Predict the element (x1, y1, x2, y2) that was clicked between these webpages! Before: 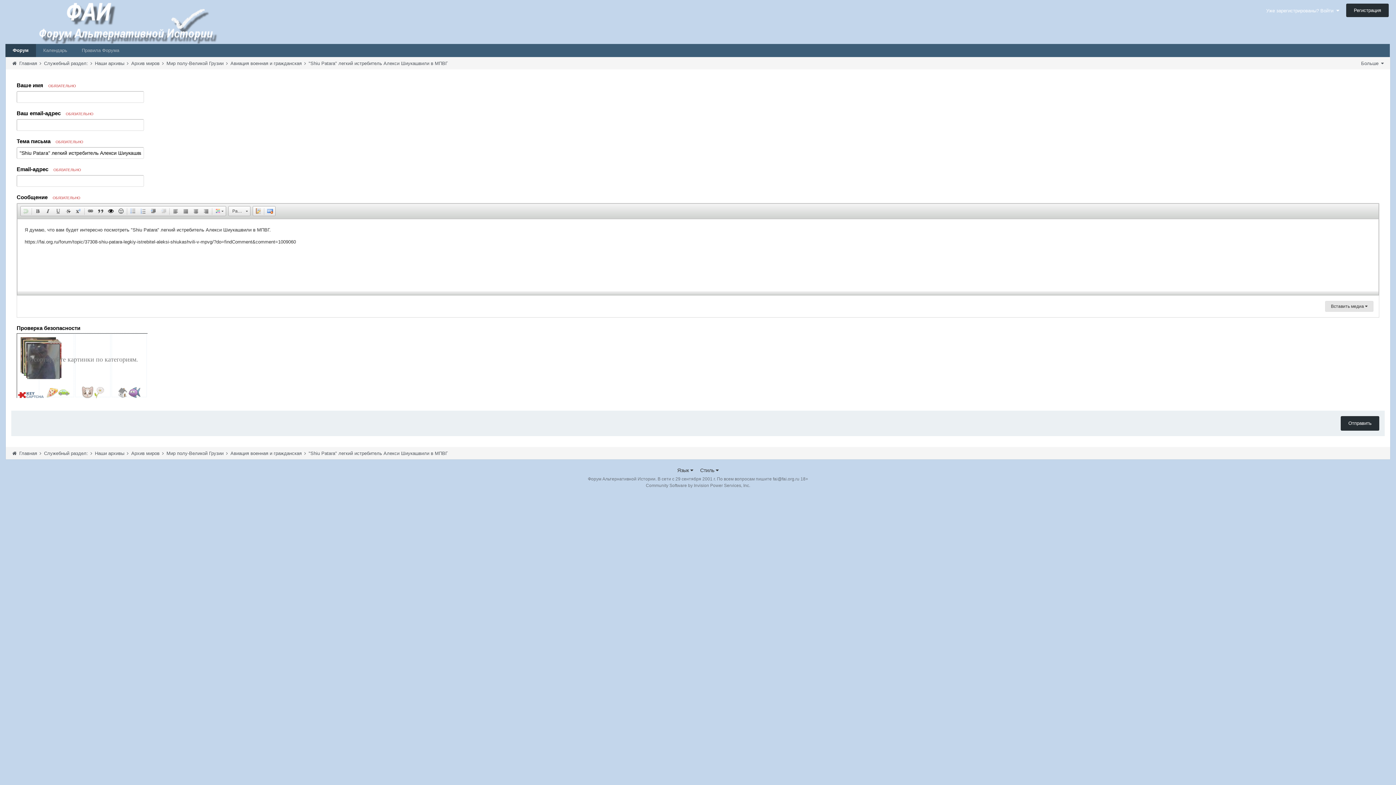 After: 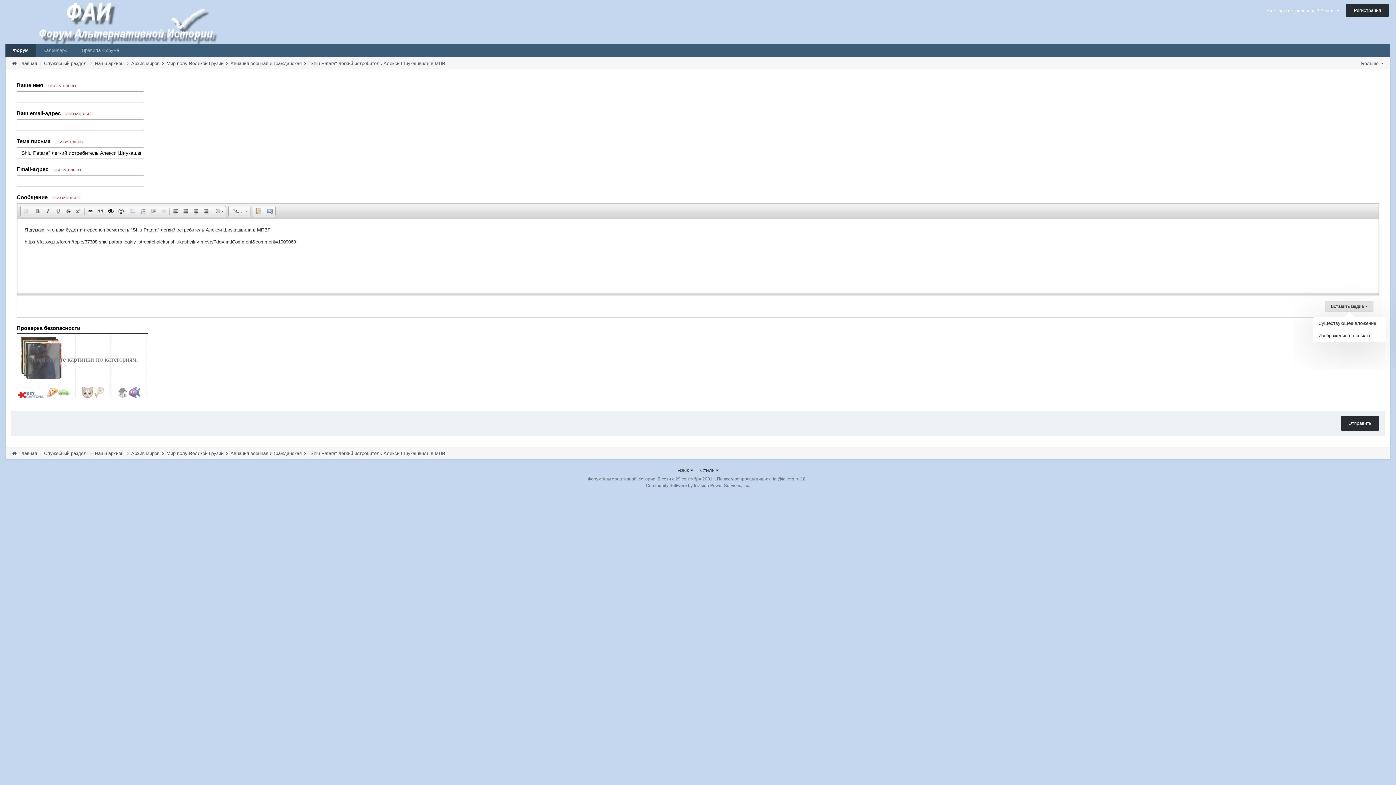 Action: bbox: (1325, 301, 1373, 312) label: Вставить медиа 